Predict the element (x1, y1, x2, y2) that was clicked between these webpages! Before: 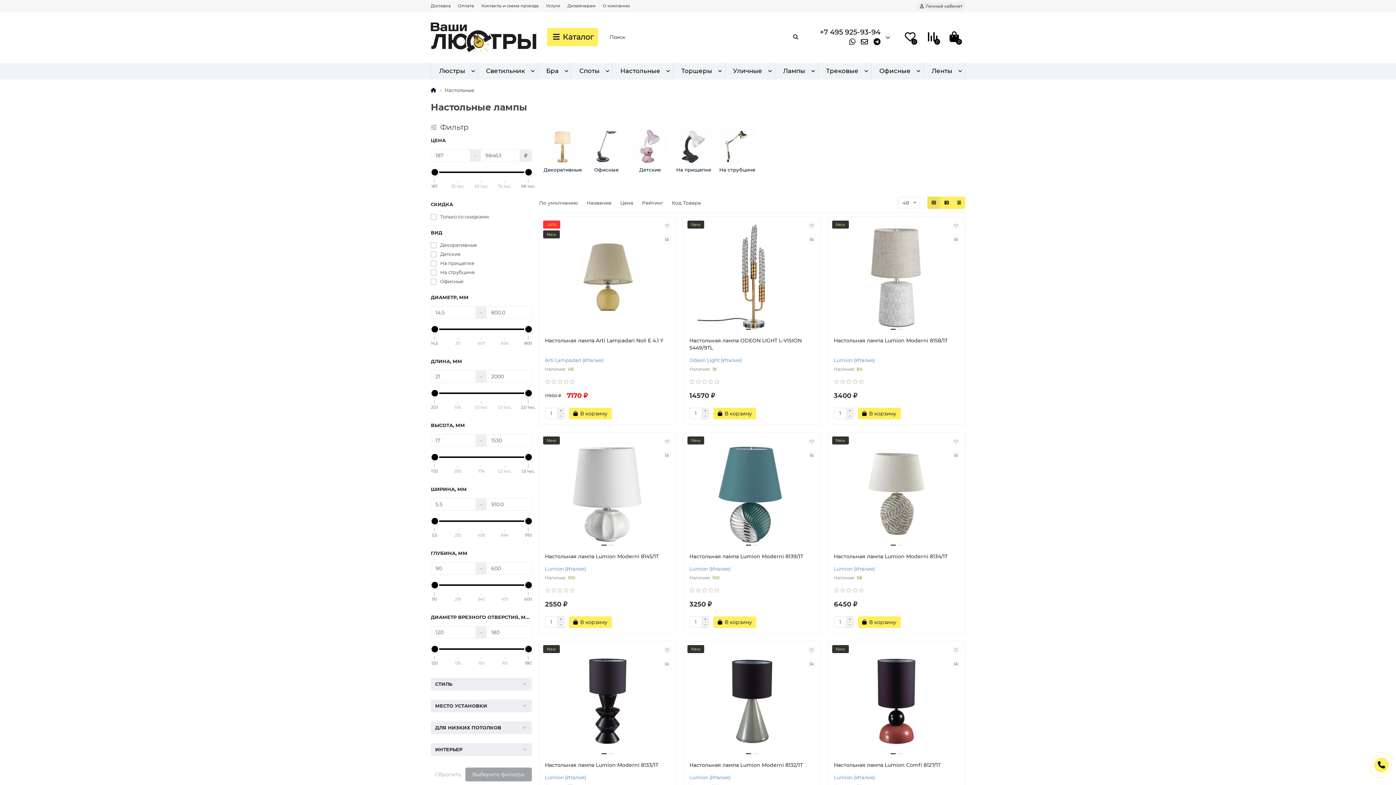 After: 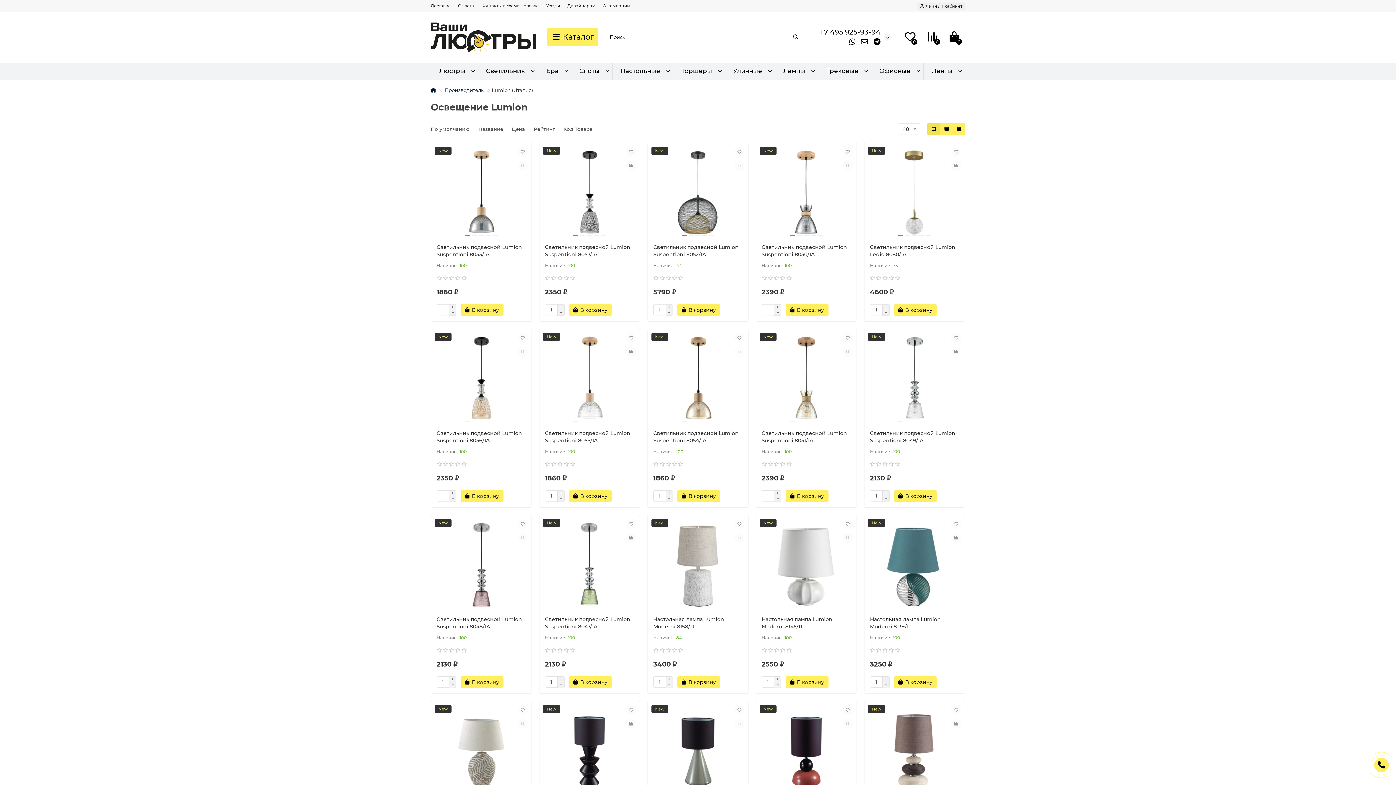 Action: label: Lumion (Италия) bbox: (834, 566, 875, 571)